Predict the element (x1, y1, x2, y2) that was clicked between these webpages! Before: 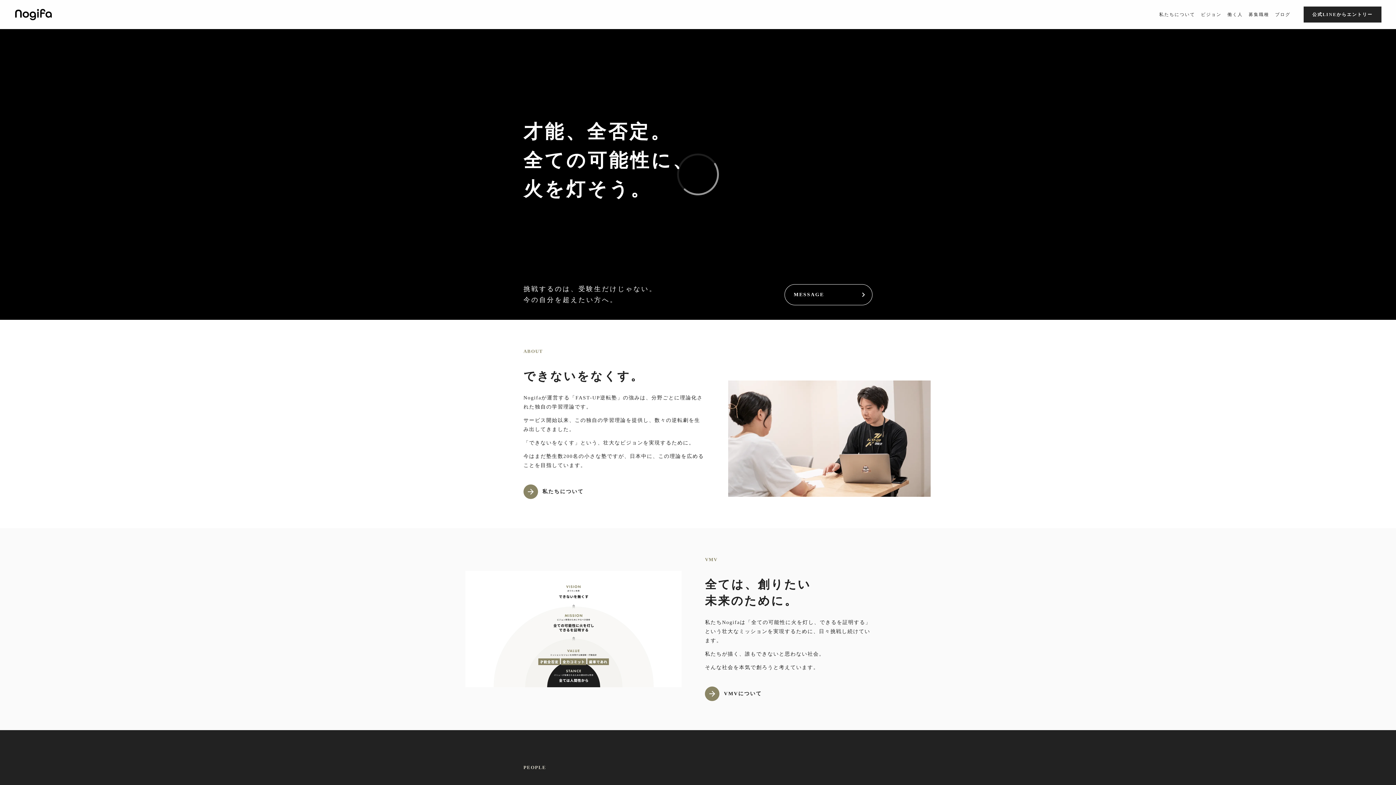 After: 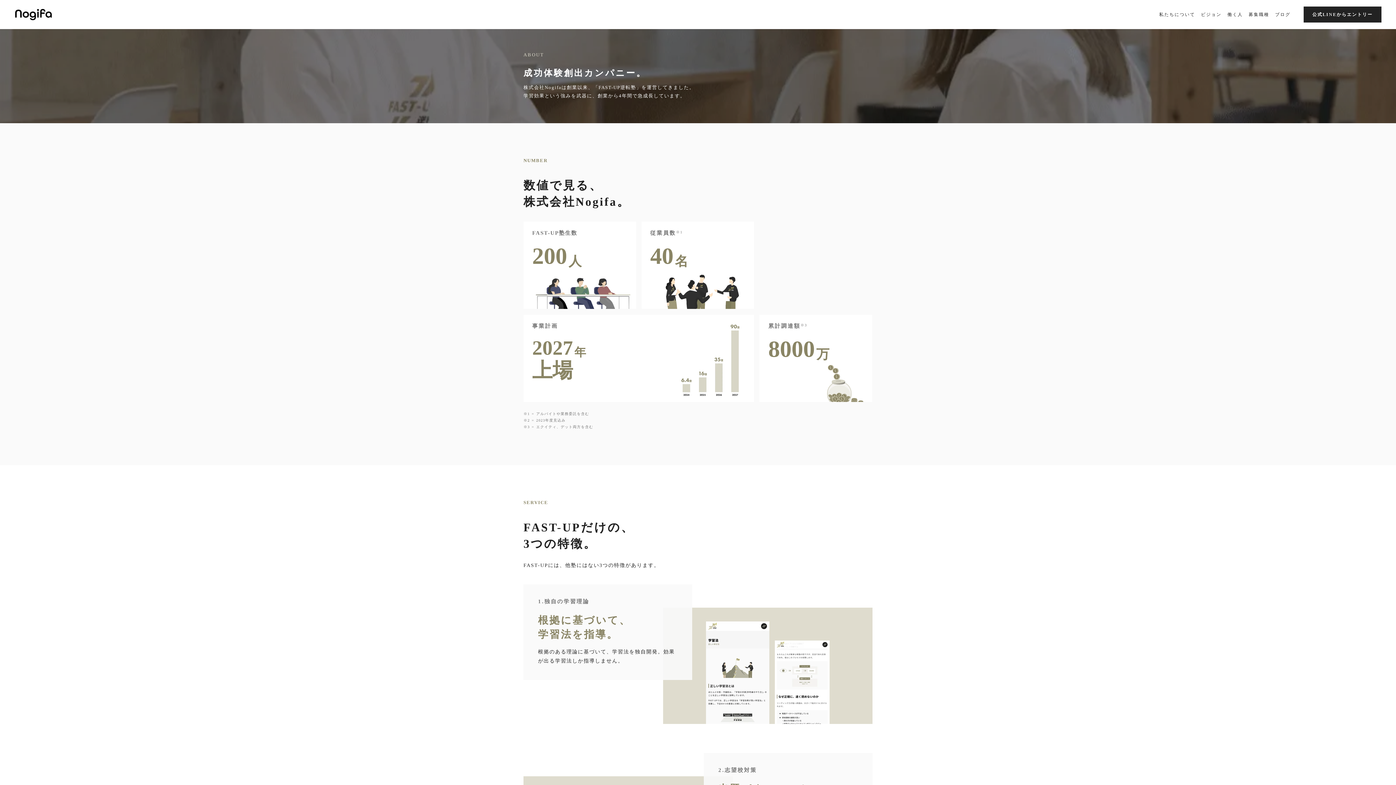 Action: label: 私たちについて bbox: (1159, 12, 1195, 16)